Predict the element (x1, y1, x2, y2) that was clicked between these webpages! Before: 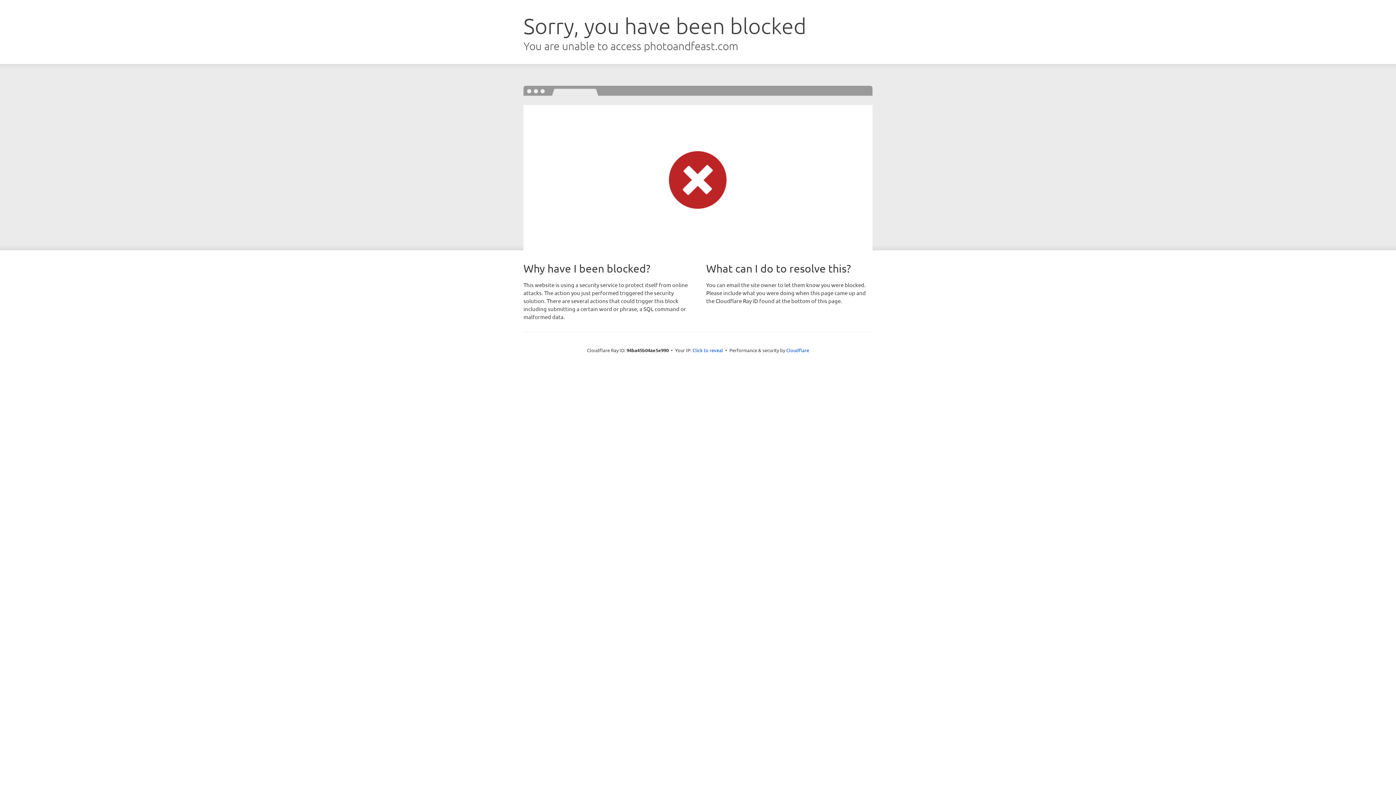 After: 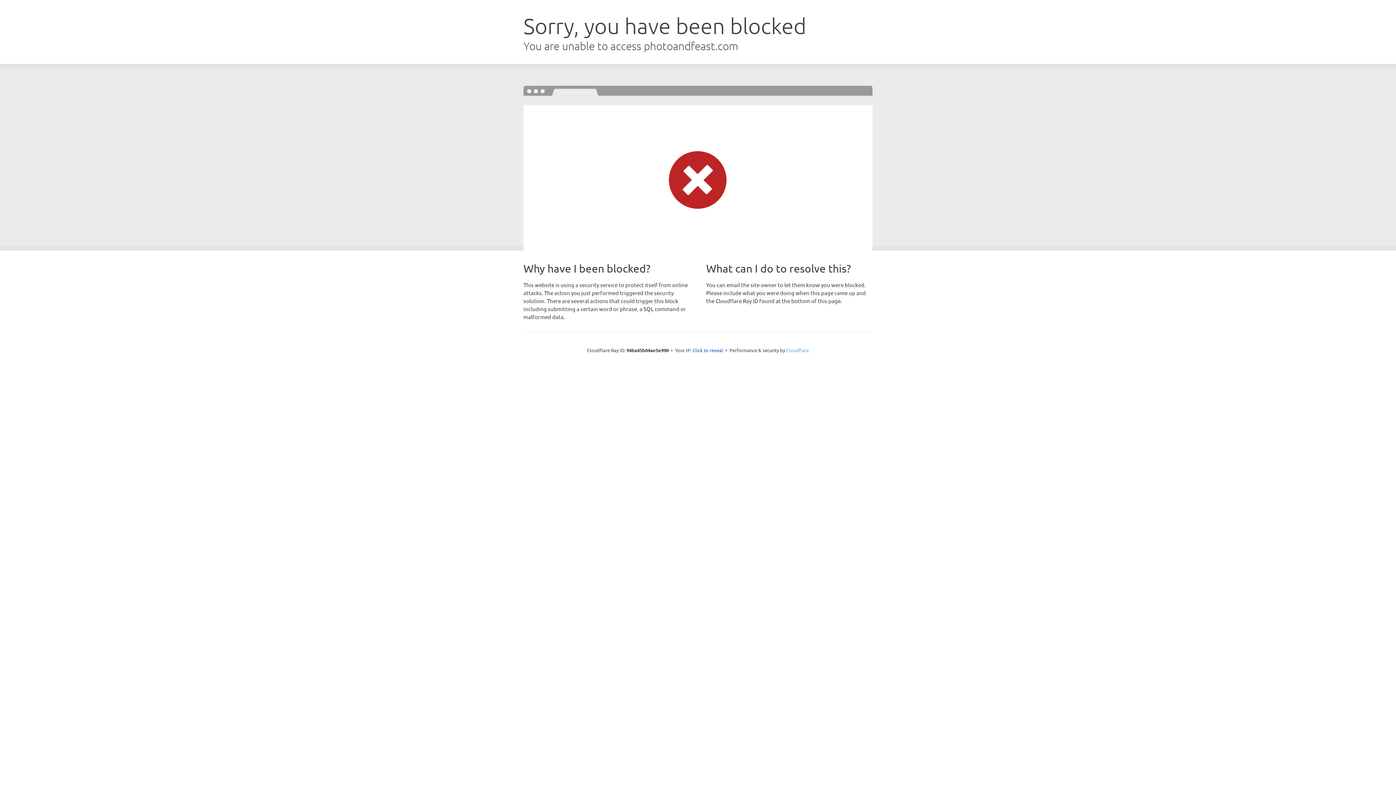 Action: bbox: (786, 347, 809, 353) label: Cloudflare